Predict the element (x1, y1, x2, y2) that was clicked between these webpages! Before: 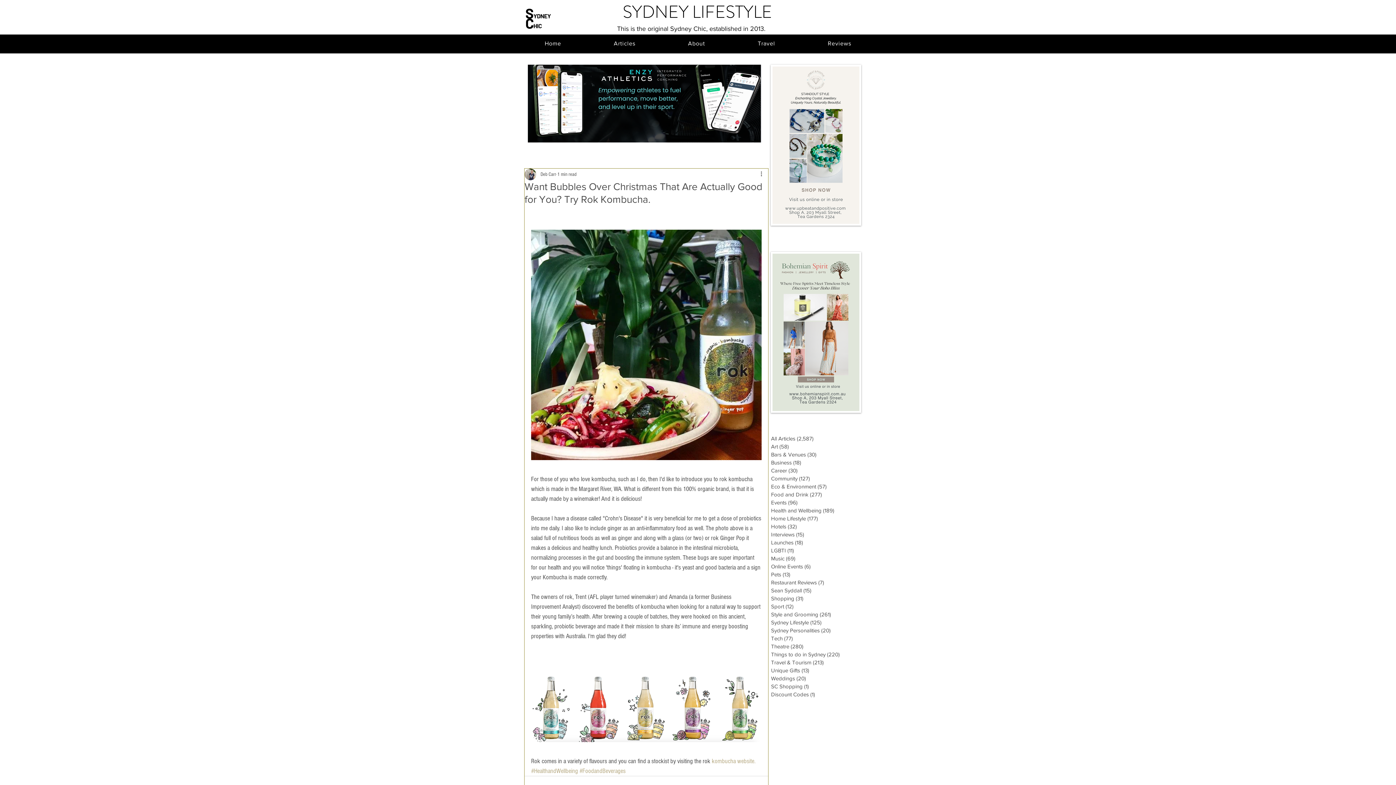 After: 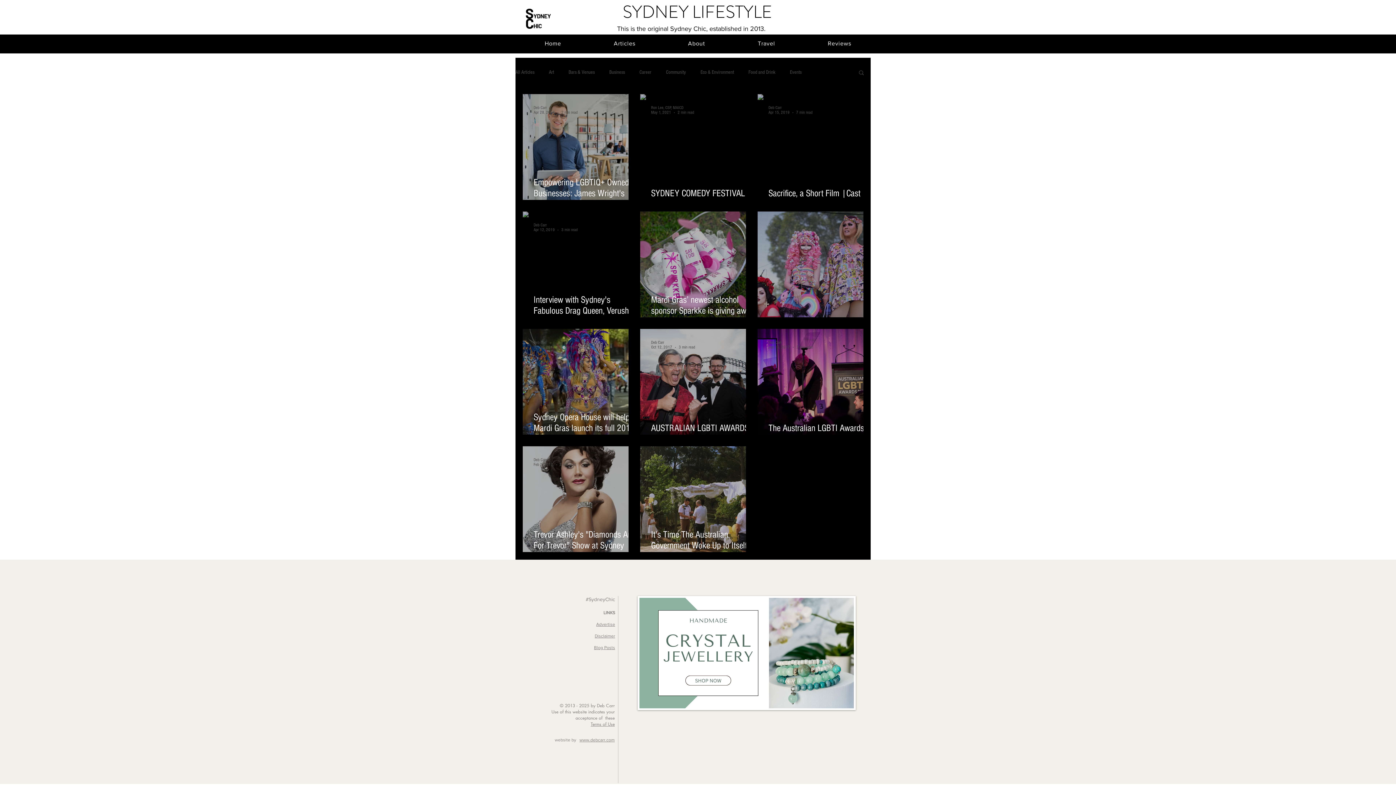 Action: label: LGBTI (11)
11 posts bbox: (771, 546, 856, 554)